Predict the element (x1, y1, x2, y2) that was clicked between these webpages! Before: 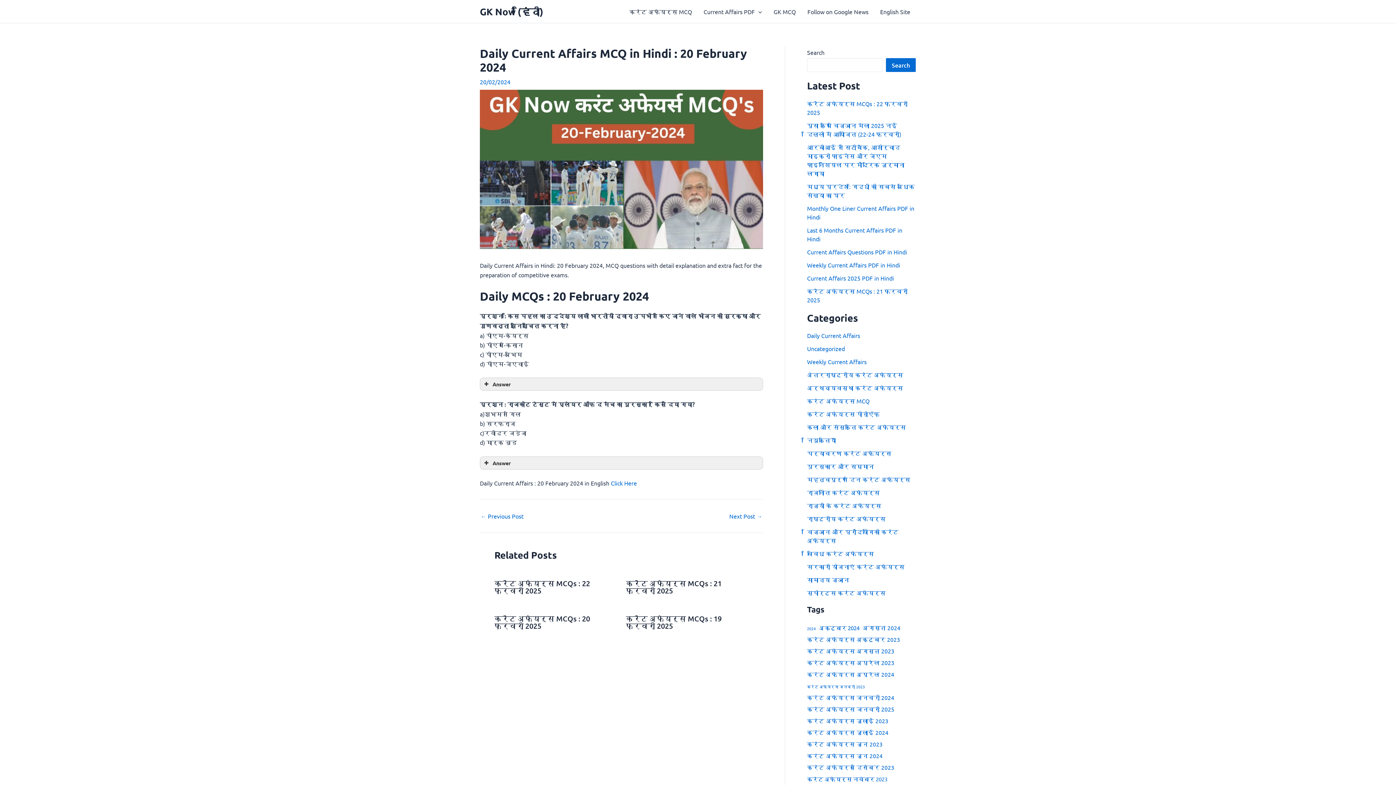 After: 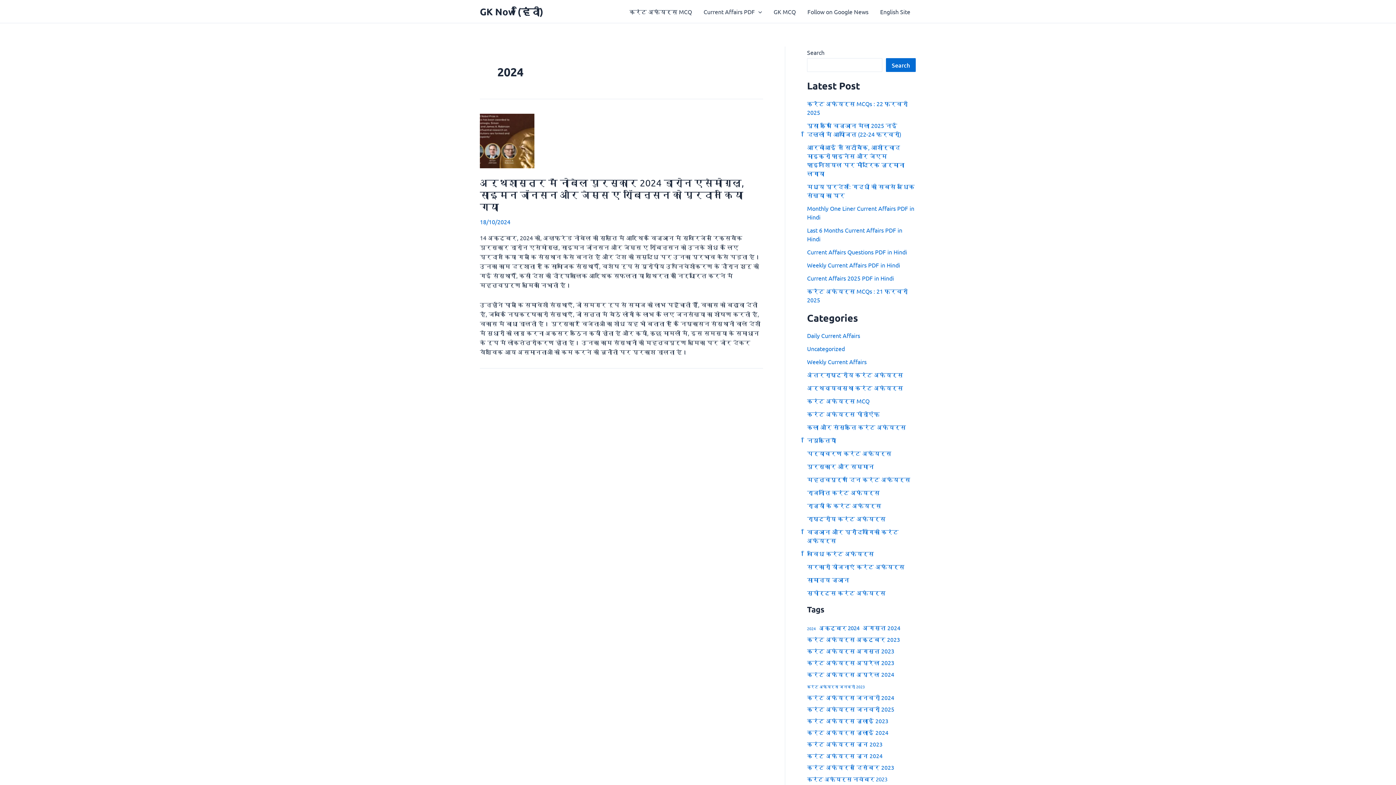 Action: label: 2024 (1 item) bbox: (807, 625, 816, 632)